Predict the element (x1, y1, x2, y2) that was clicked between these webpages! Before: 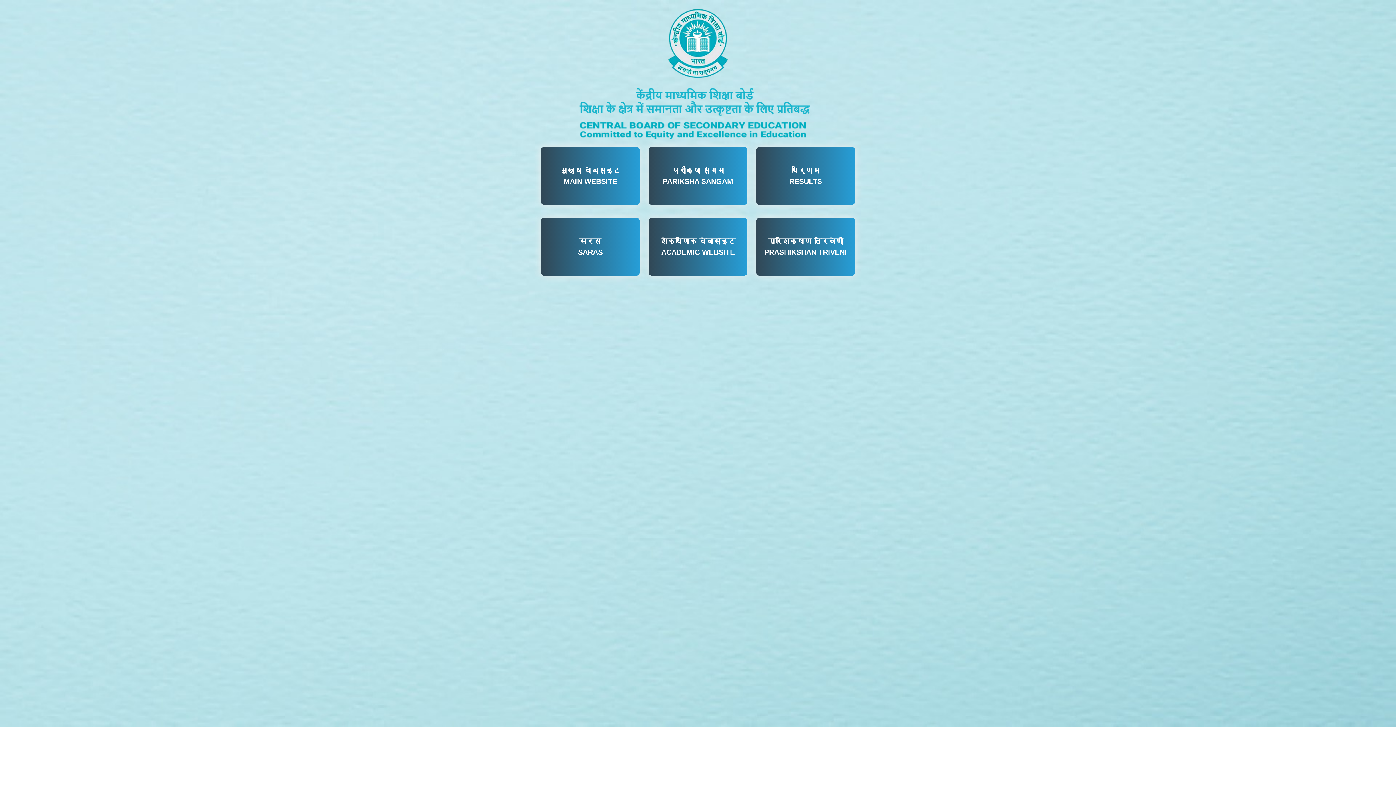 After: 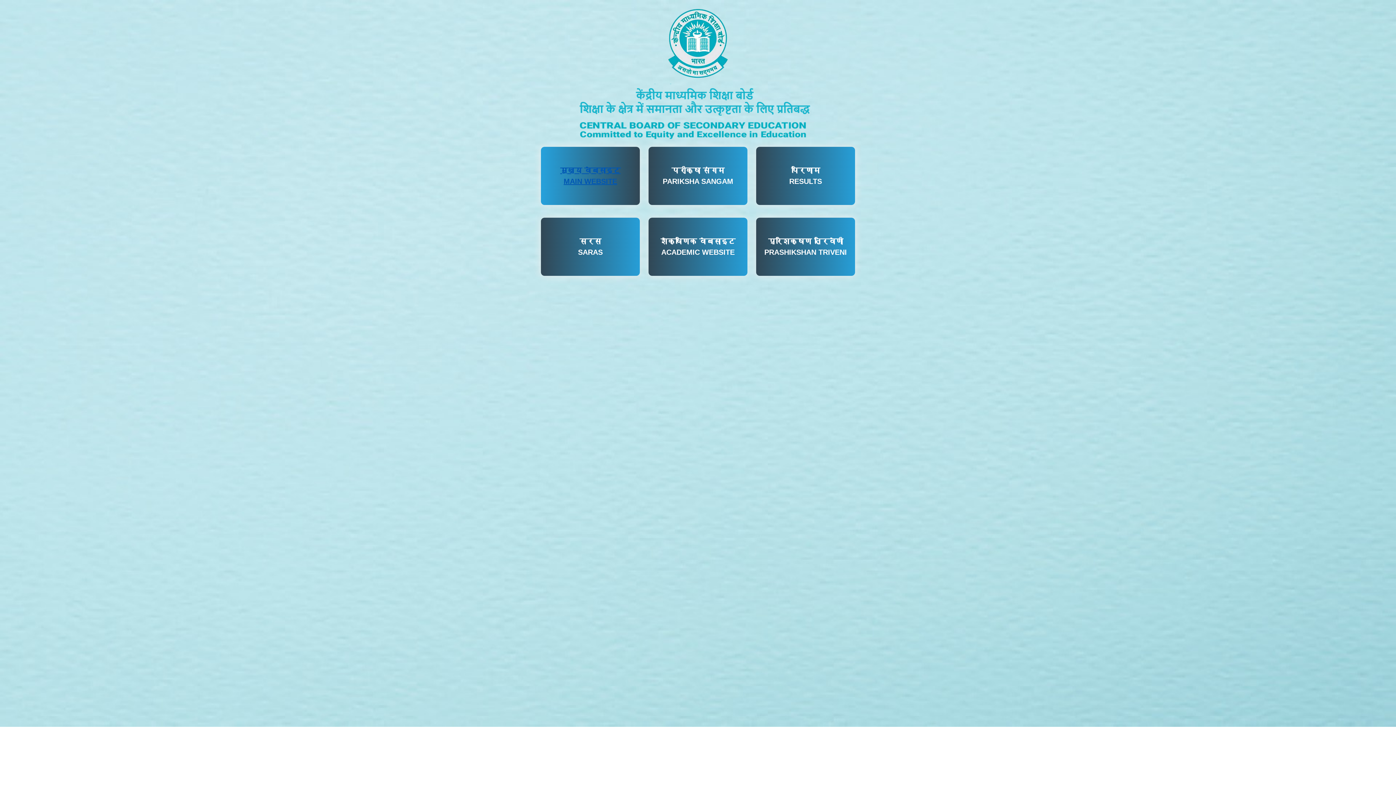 Action: bbox: (541, 146, 640, 205) label: 
मुख्य वेबसाइट
MAIN WEBSITE

